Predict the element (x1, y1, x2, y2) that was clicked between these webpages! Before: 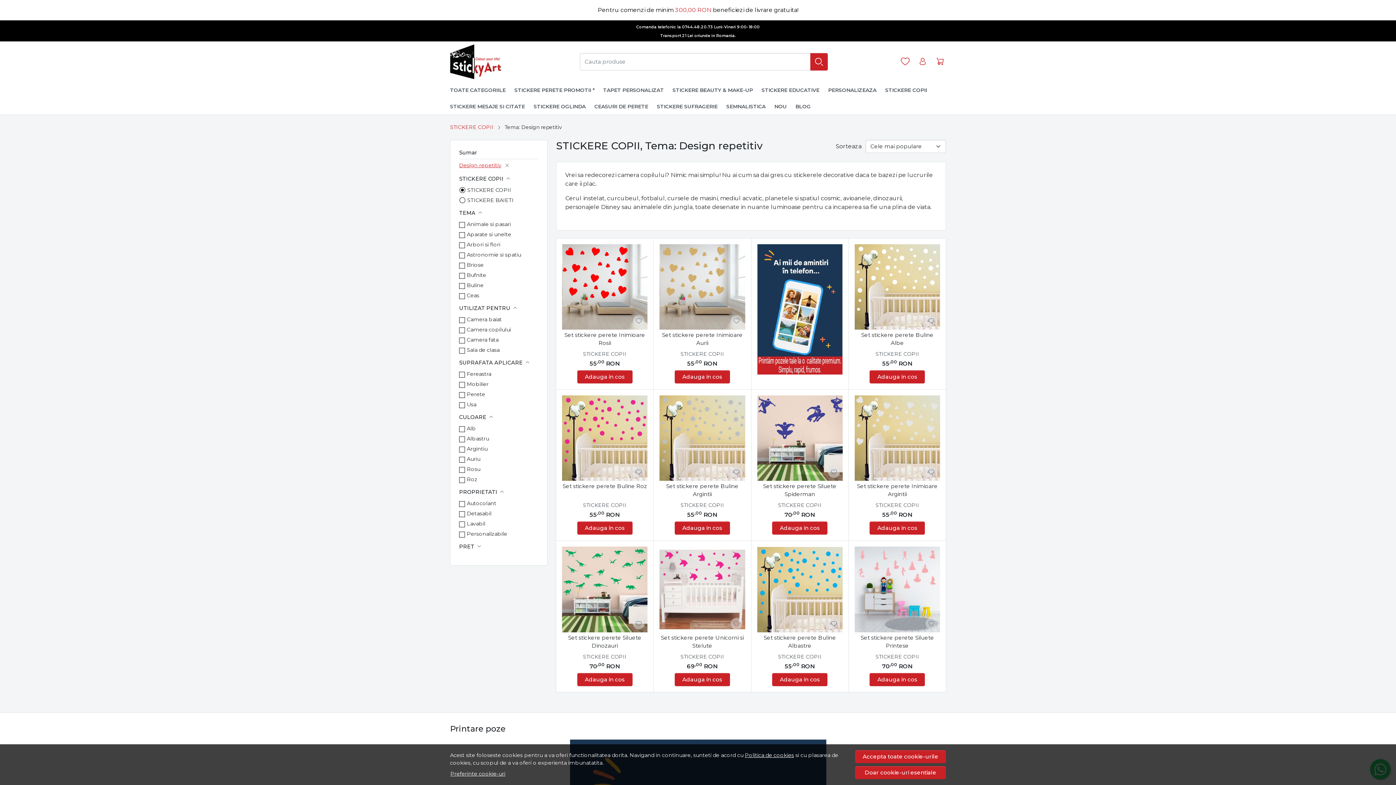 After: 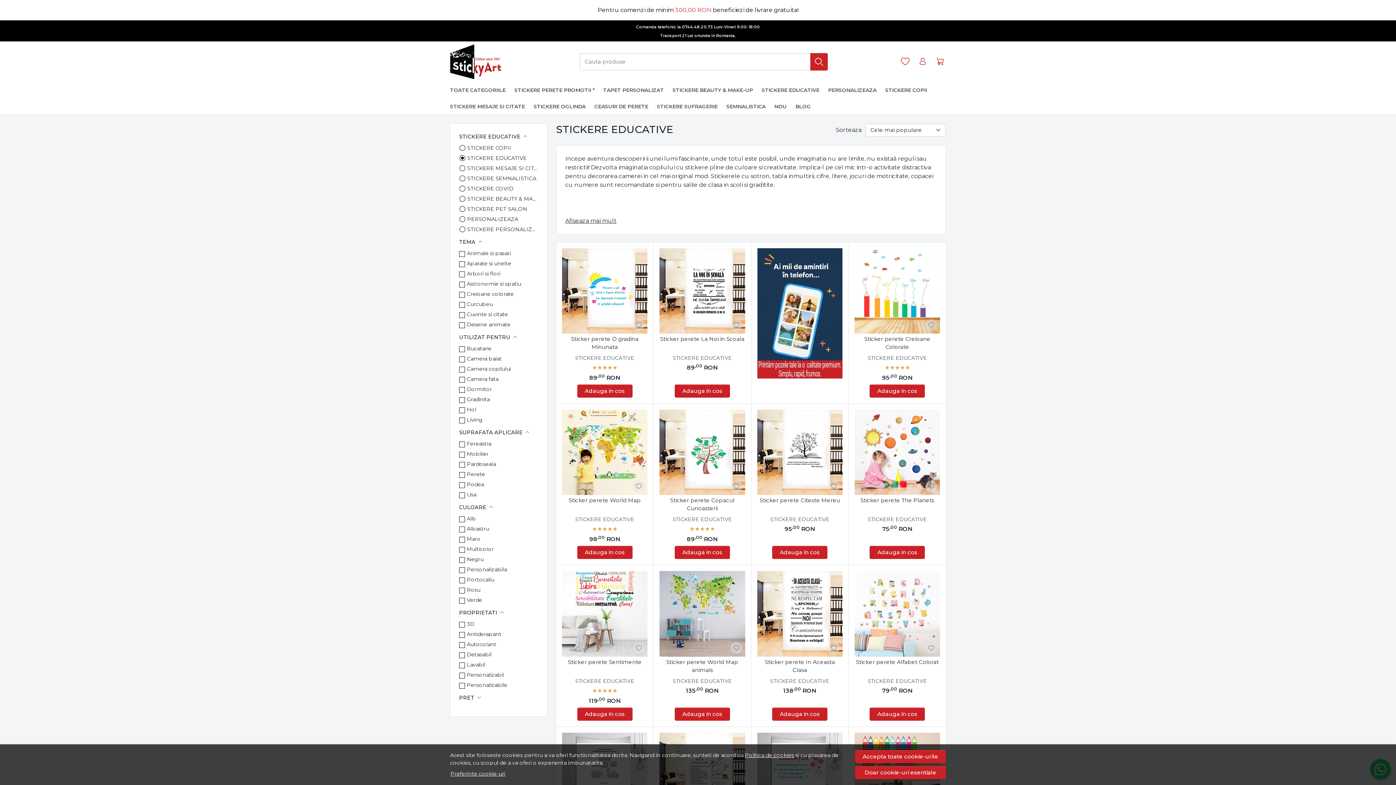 Action: bbox: (757, 82, 824, 98) label: STICKERE EDUCATIVE